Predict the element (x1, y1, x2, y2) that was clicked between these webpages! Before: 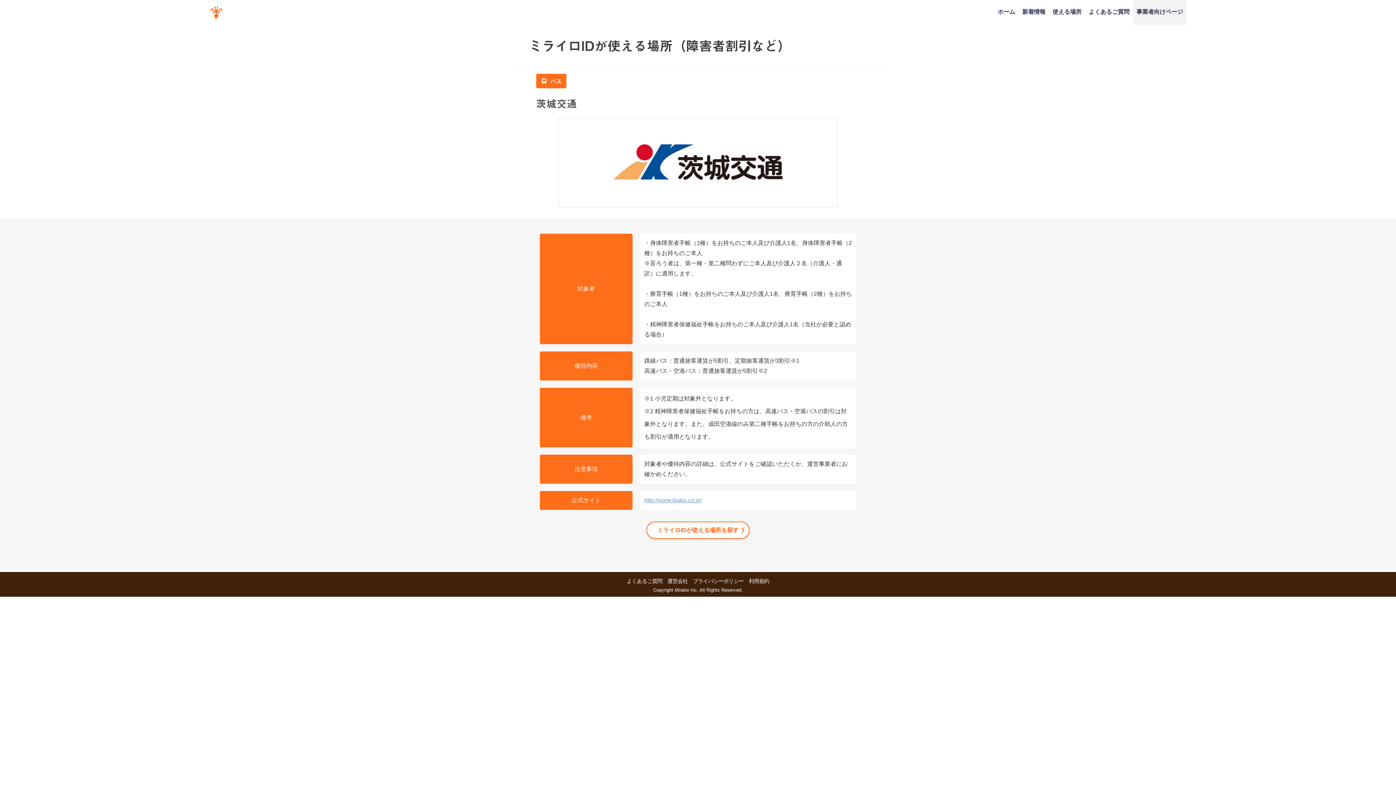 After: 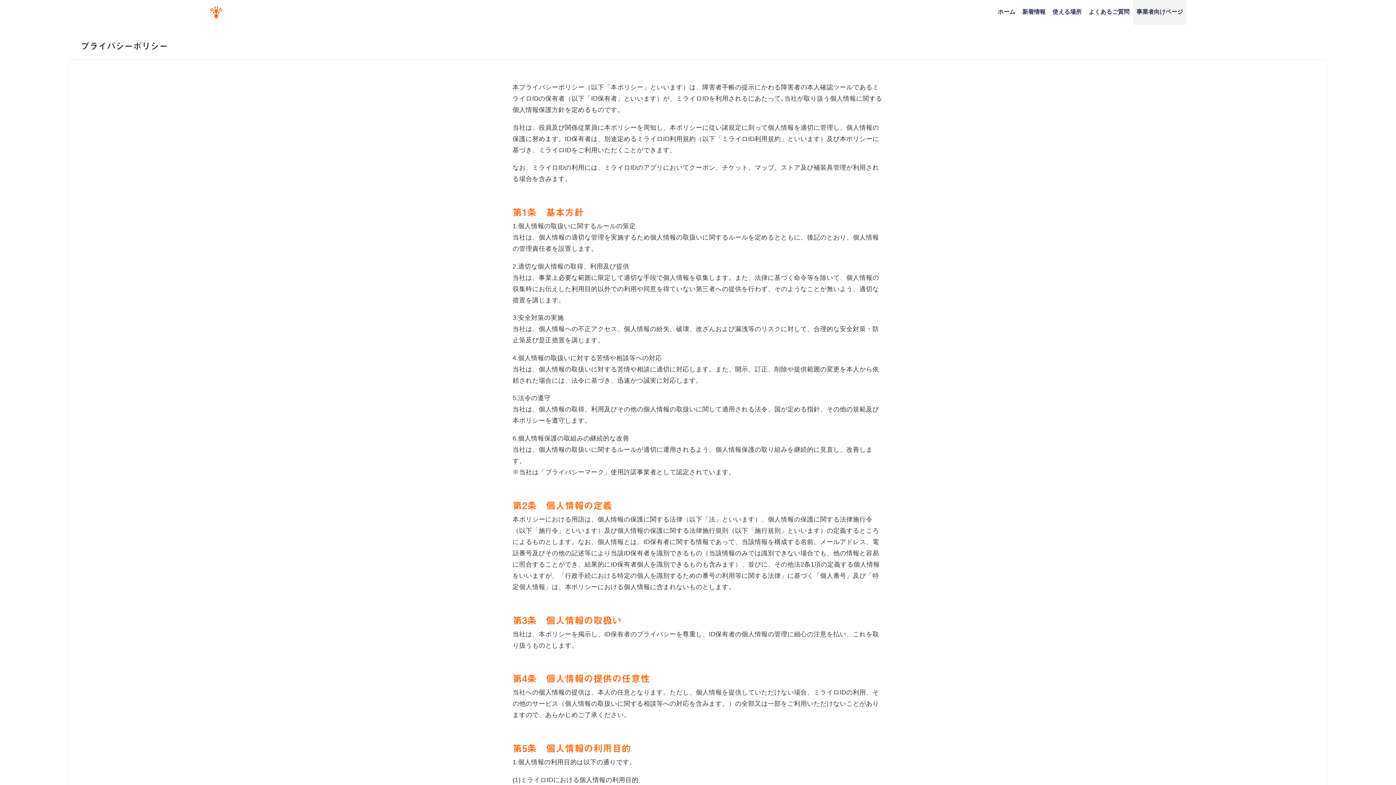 Action: bbox: (693, 578, 744, 584) label: プライバシーポリシー